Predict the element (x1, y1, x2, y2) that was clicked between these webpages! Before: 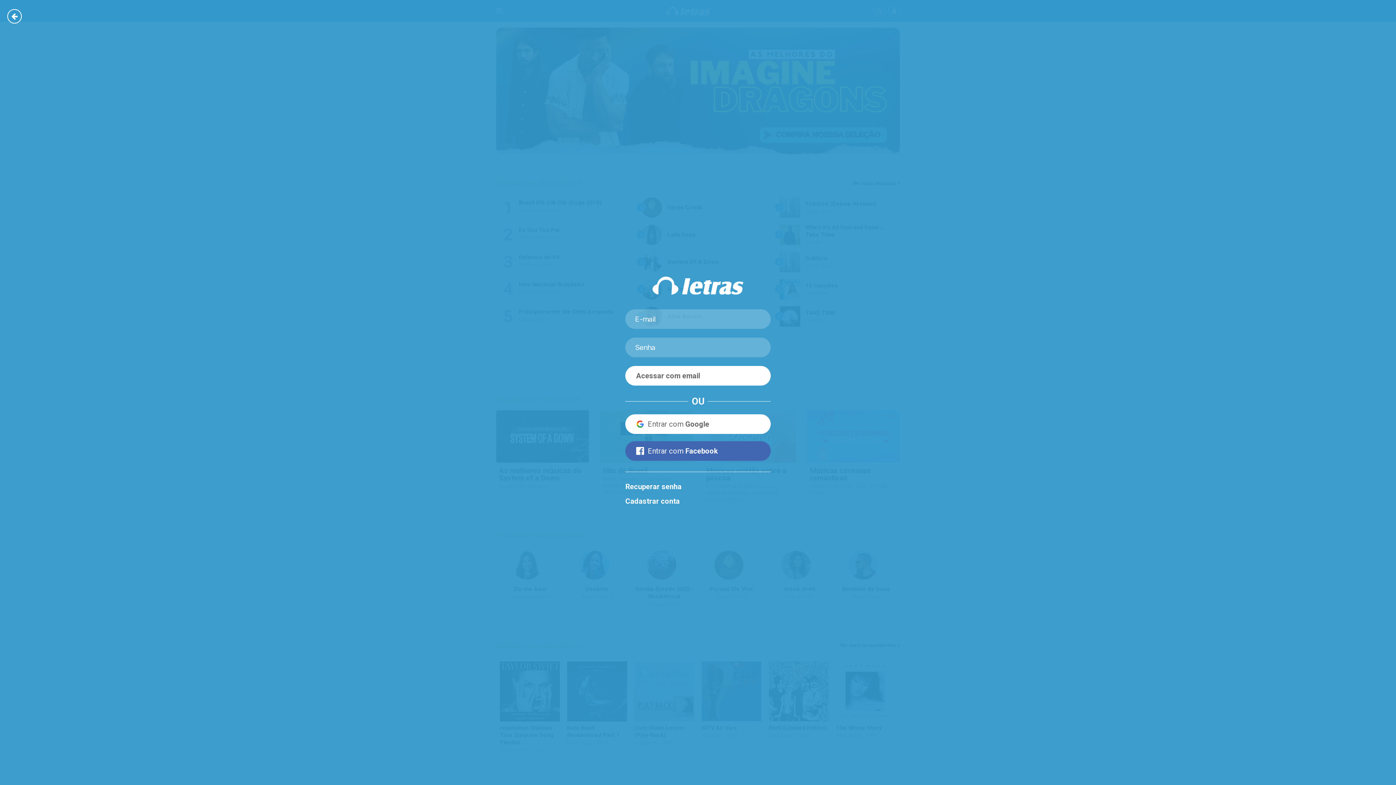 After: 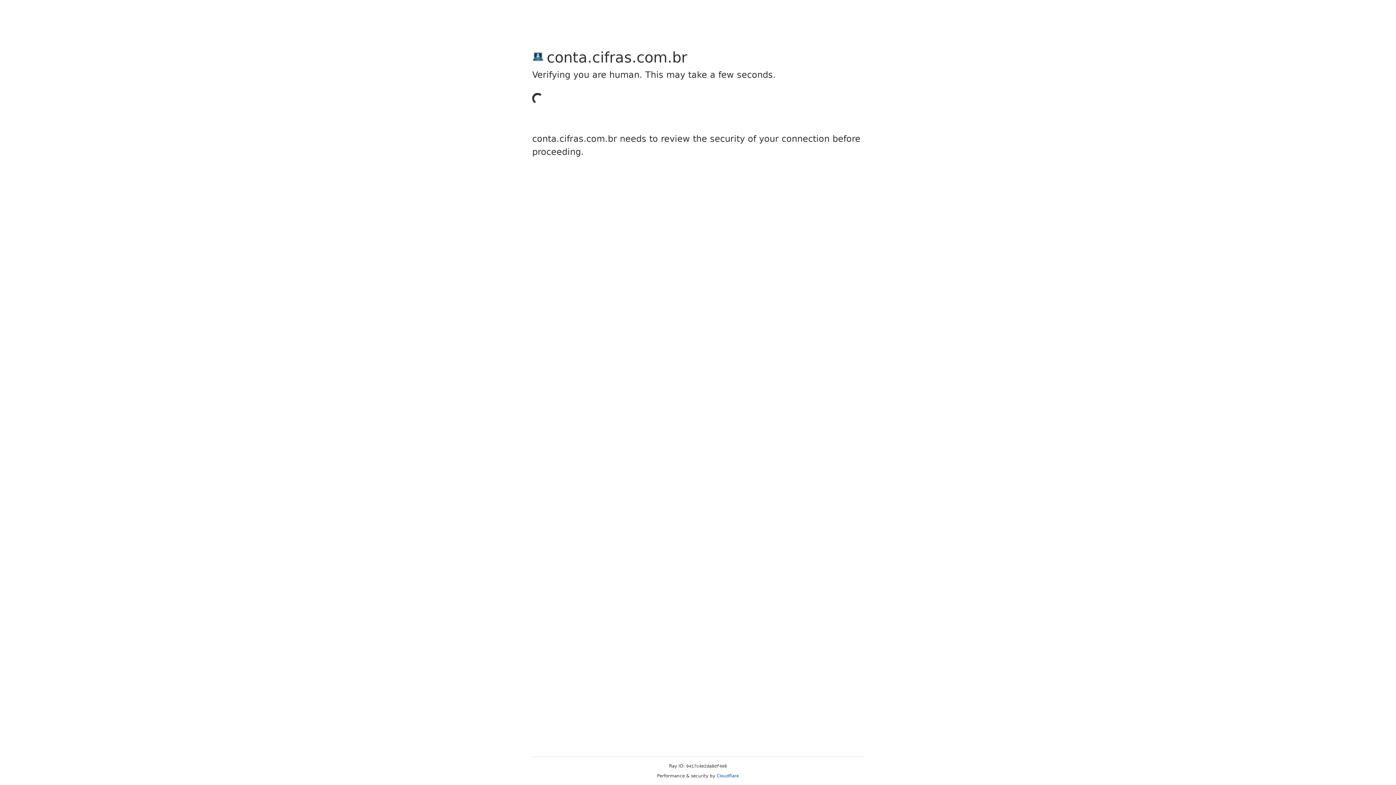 Action: bbox: (625, 494, 770, 508) label: Cadastrar conta